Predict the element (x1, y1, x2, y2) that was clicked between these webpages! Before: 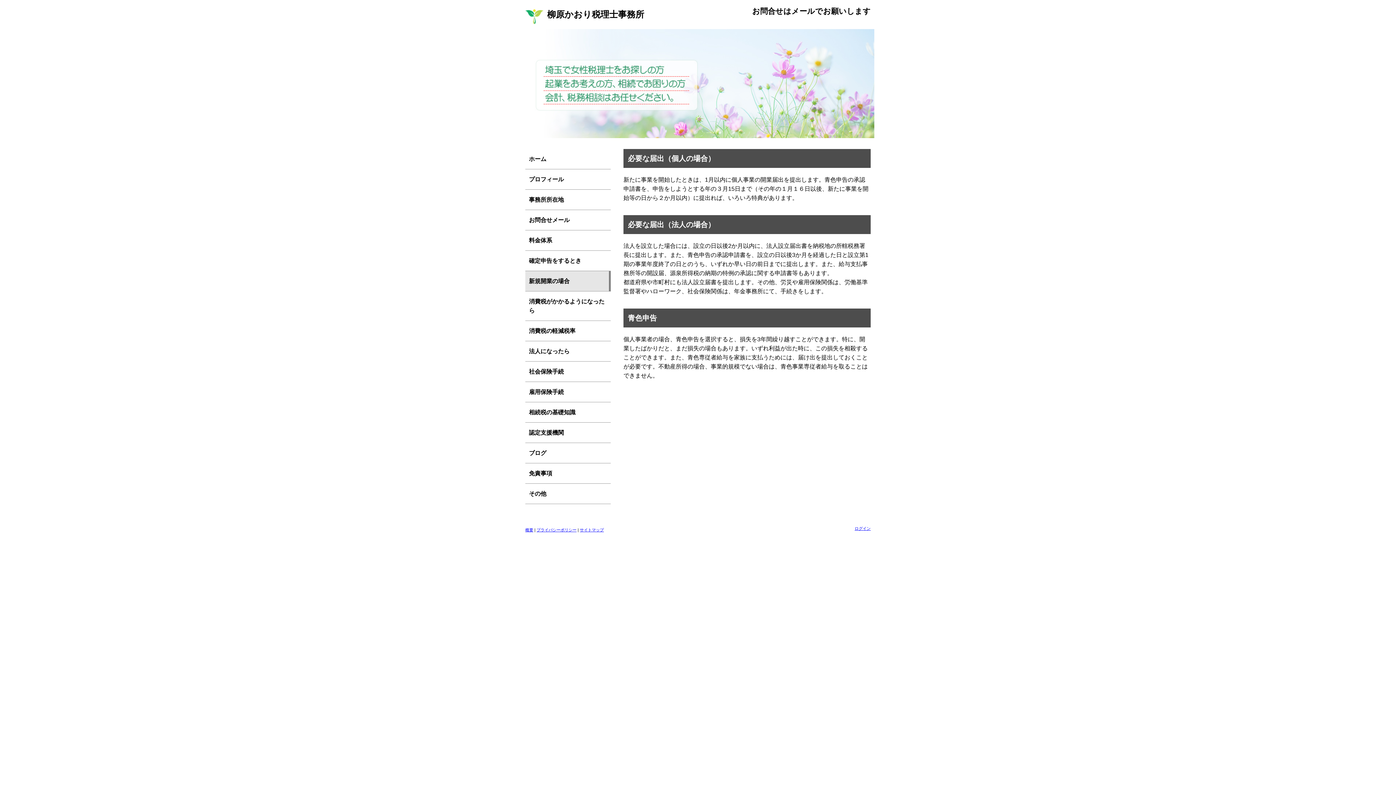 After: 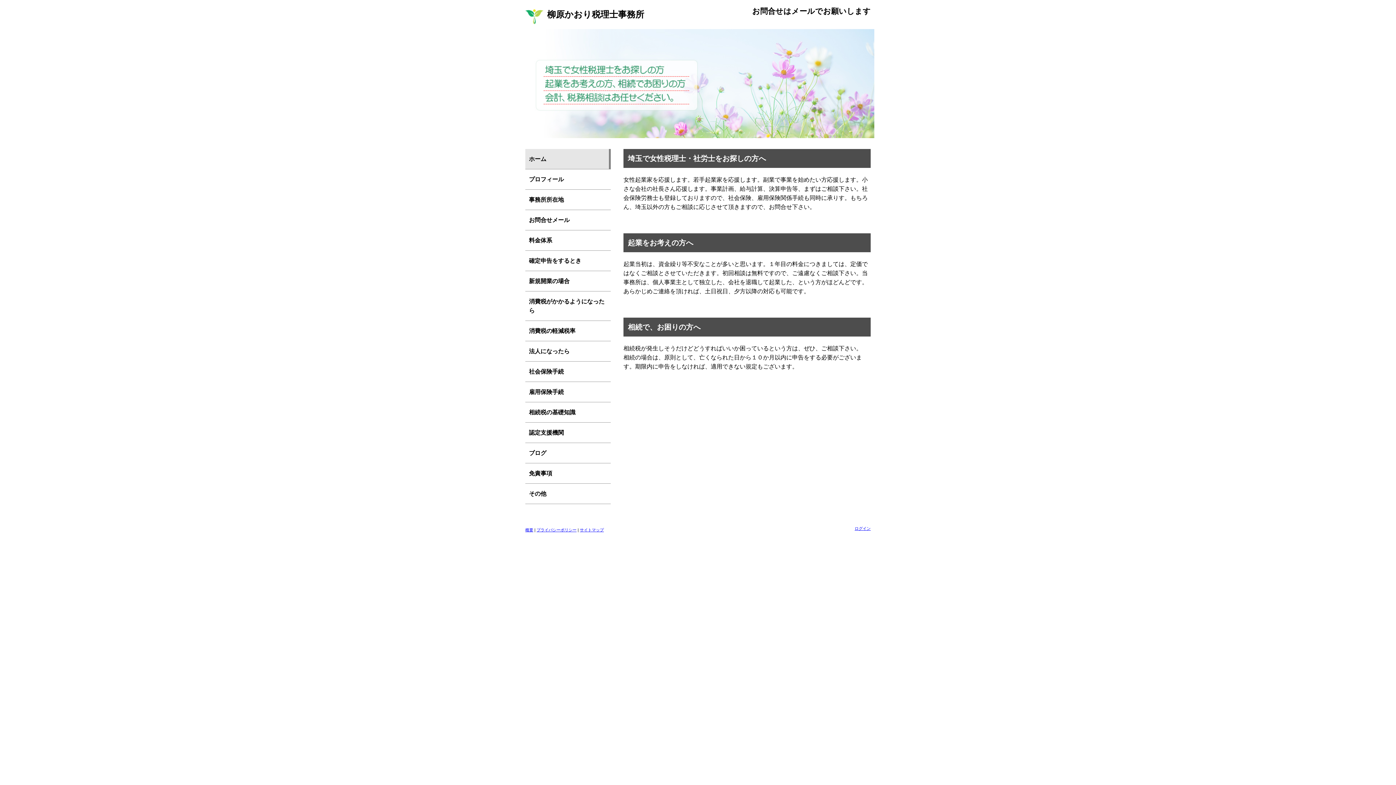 Action: label: ホーム bbox: (525, 149, 610, 169)